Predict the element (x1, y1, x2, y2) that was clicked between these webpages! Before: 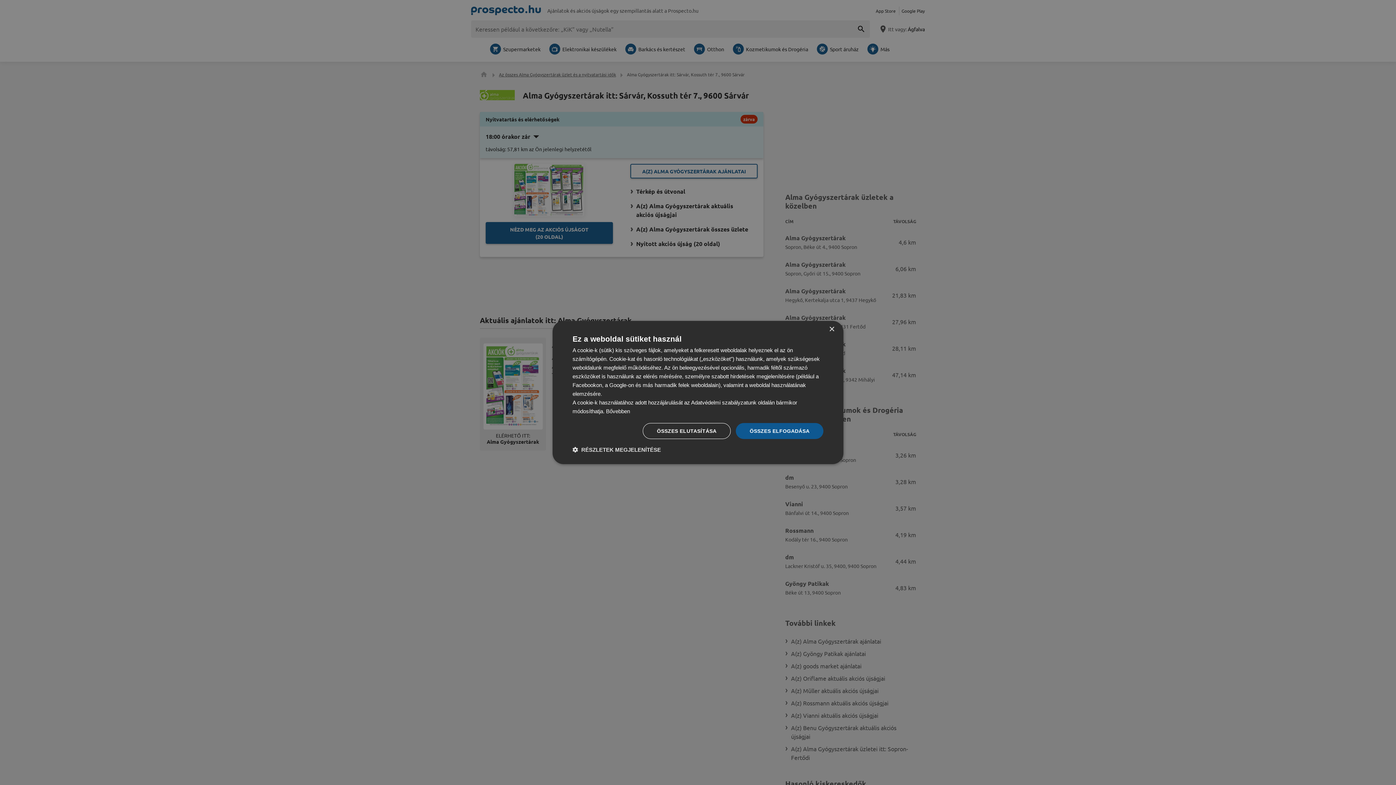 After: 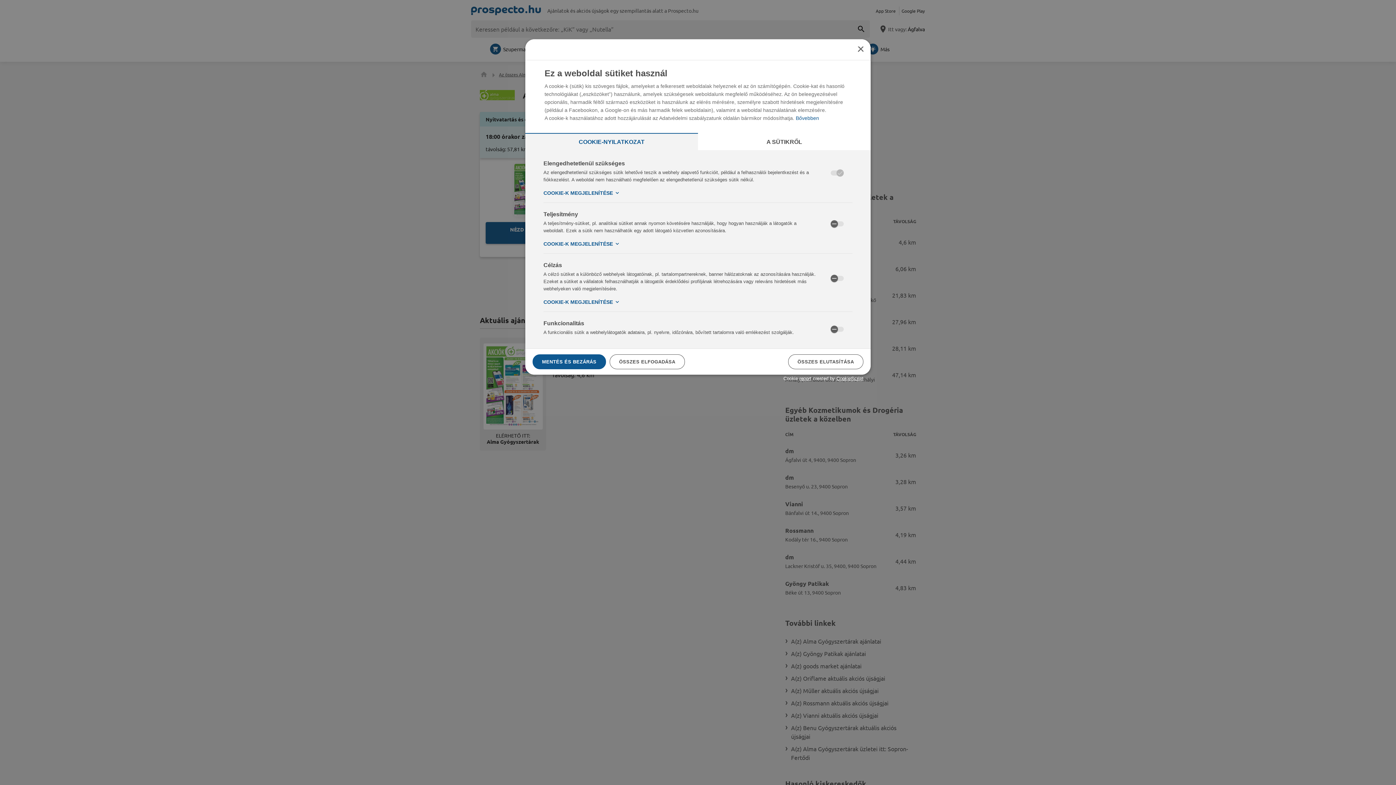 Action: label:  RÉSZLETEK MEGJELENÍTÉSE bbox: (572, 446, 661, 453)